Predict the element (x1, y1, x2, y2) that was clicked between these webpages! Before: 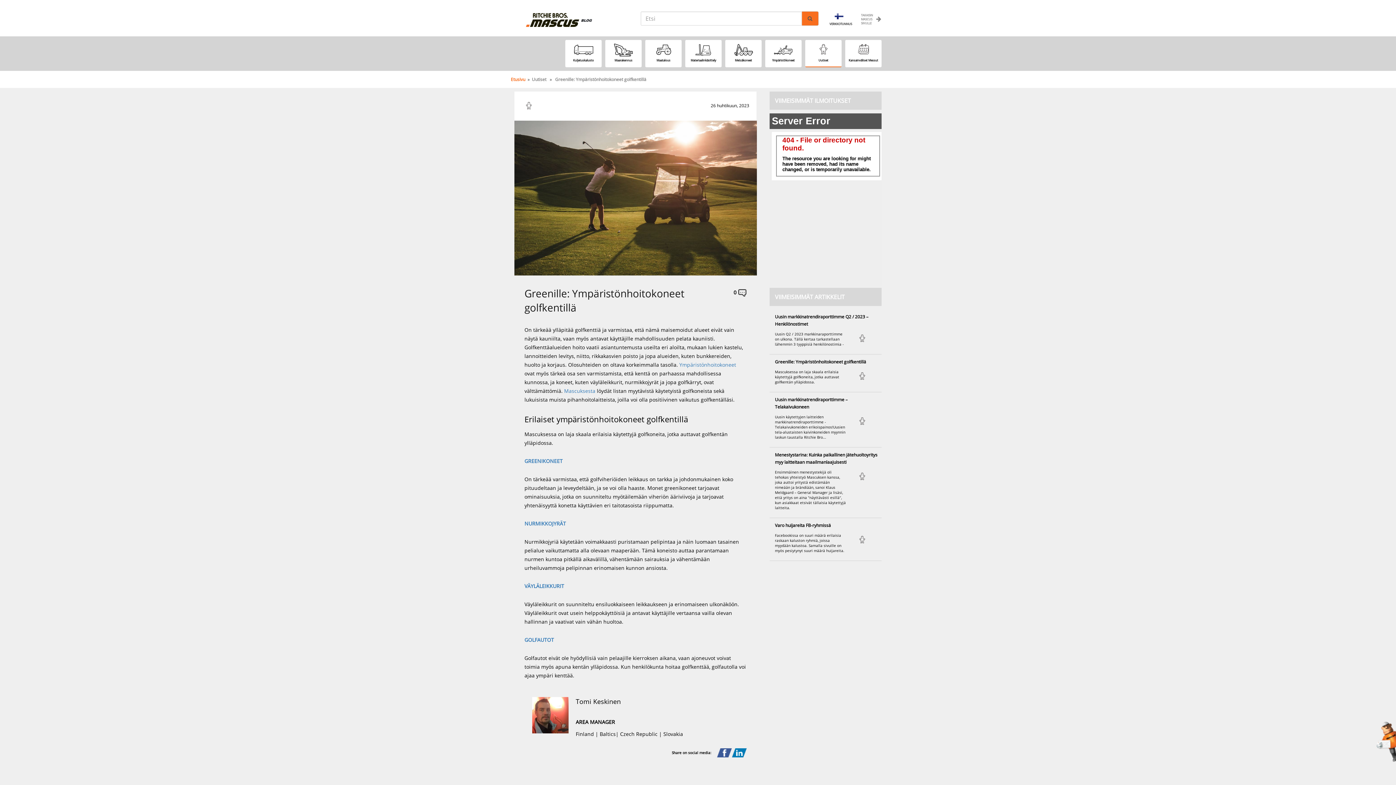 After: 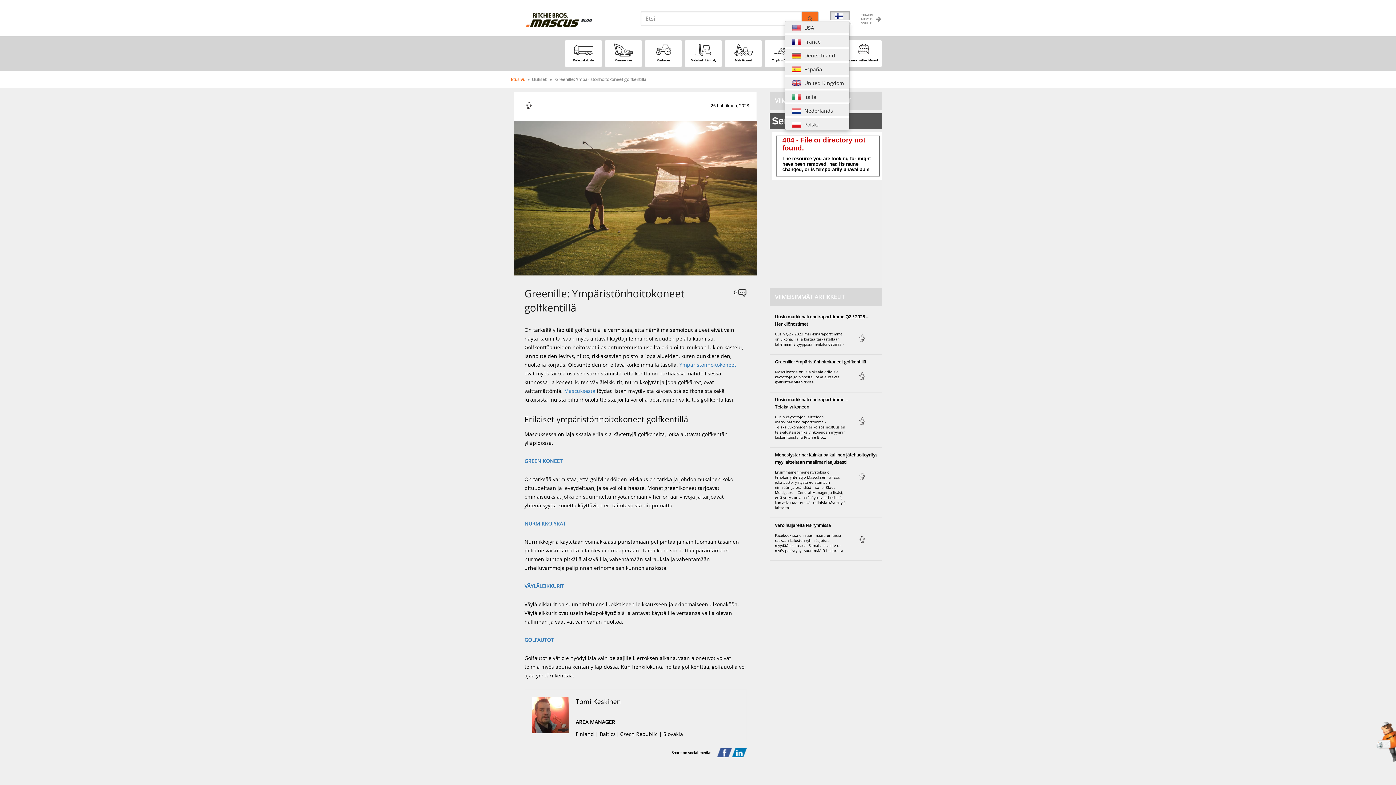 Action: bbox: (830, 11, 849, 20)